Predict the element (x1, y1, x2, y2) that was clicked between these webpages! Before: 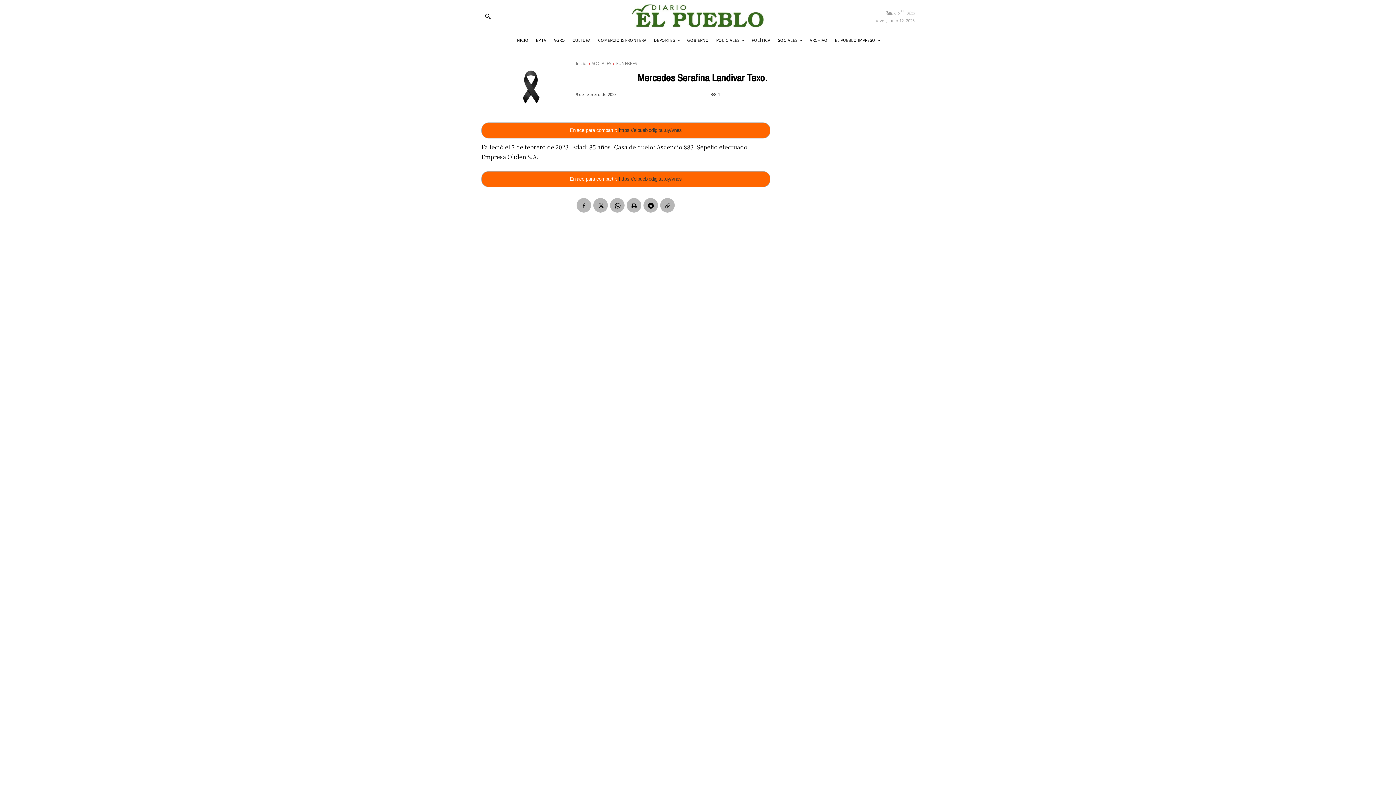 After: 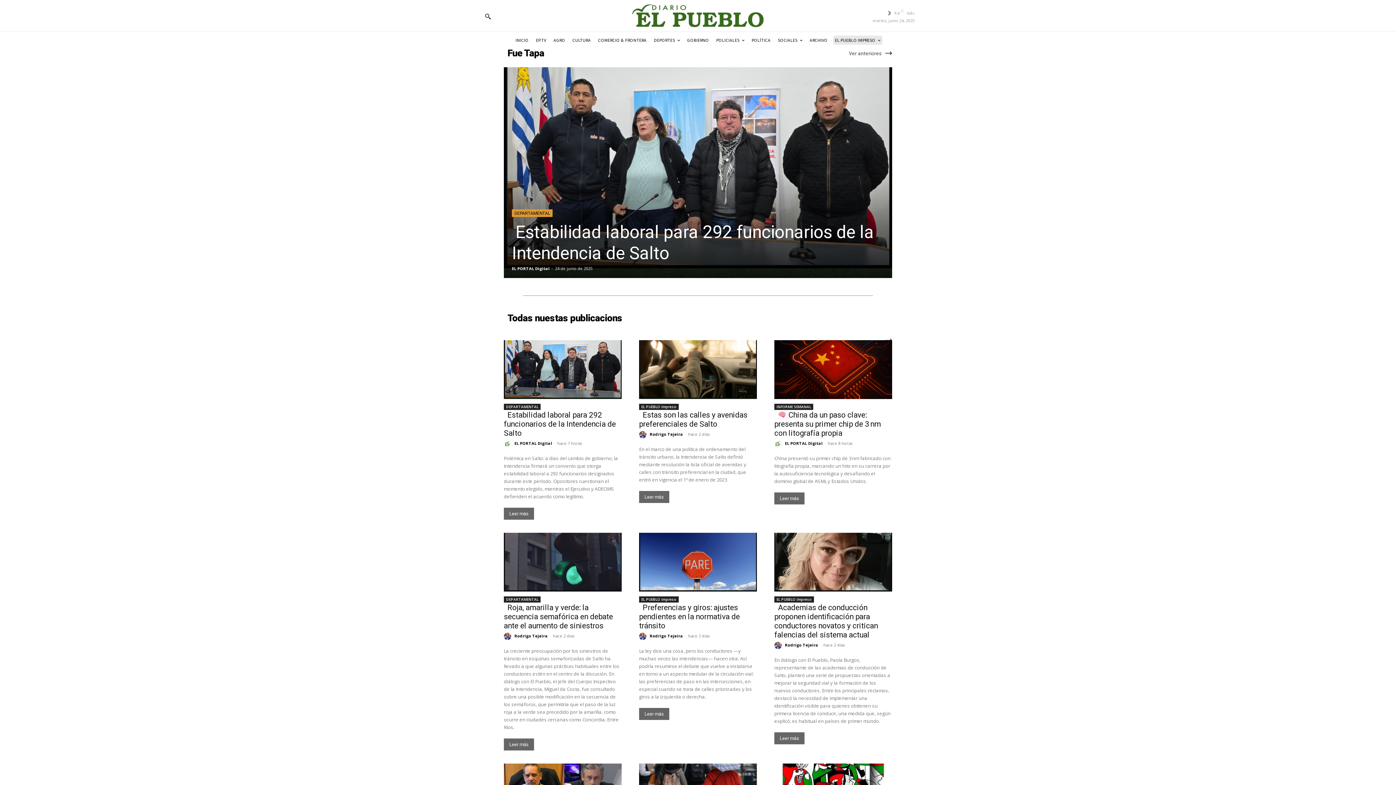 Action: bbox: (833, 83, 882, 92) label: EL PUEBLO IMPRESO